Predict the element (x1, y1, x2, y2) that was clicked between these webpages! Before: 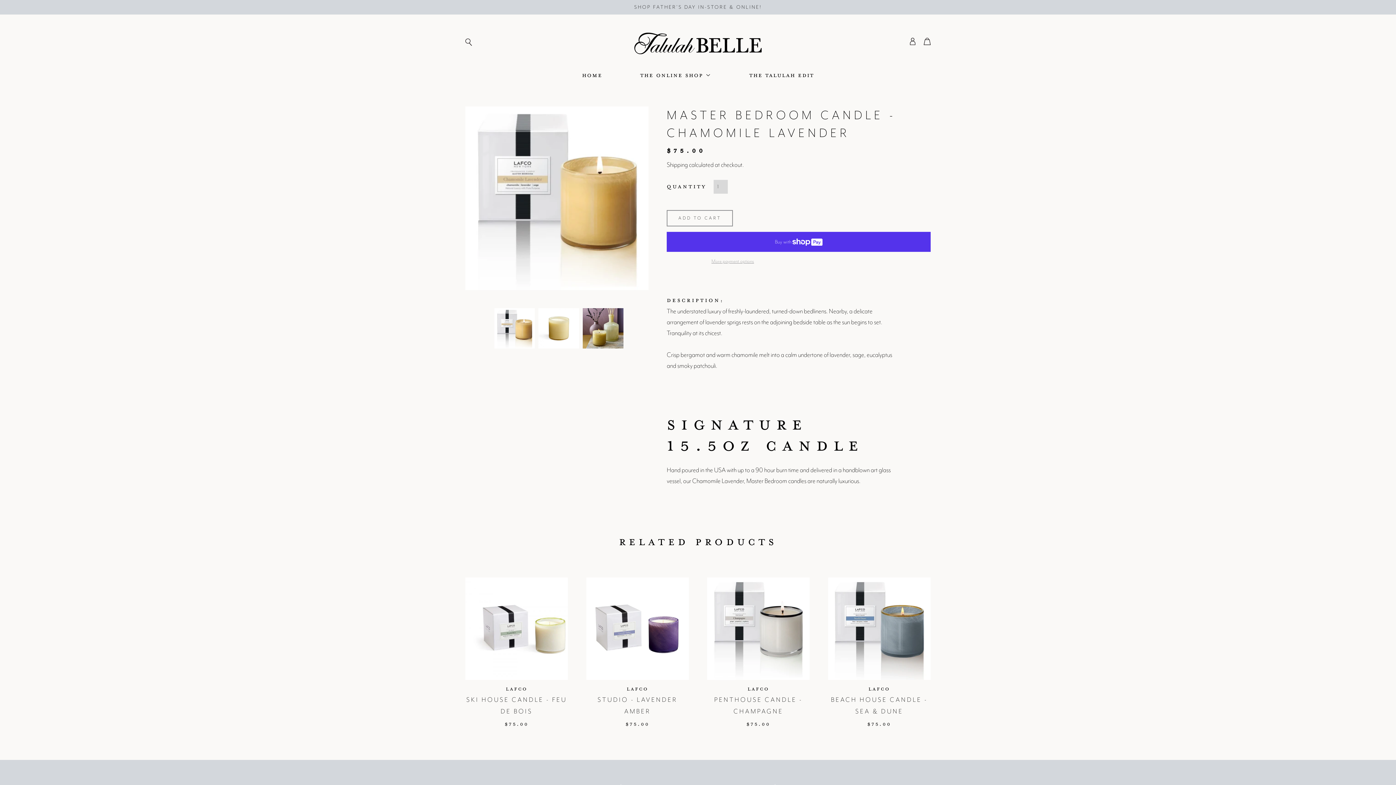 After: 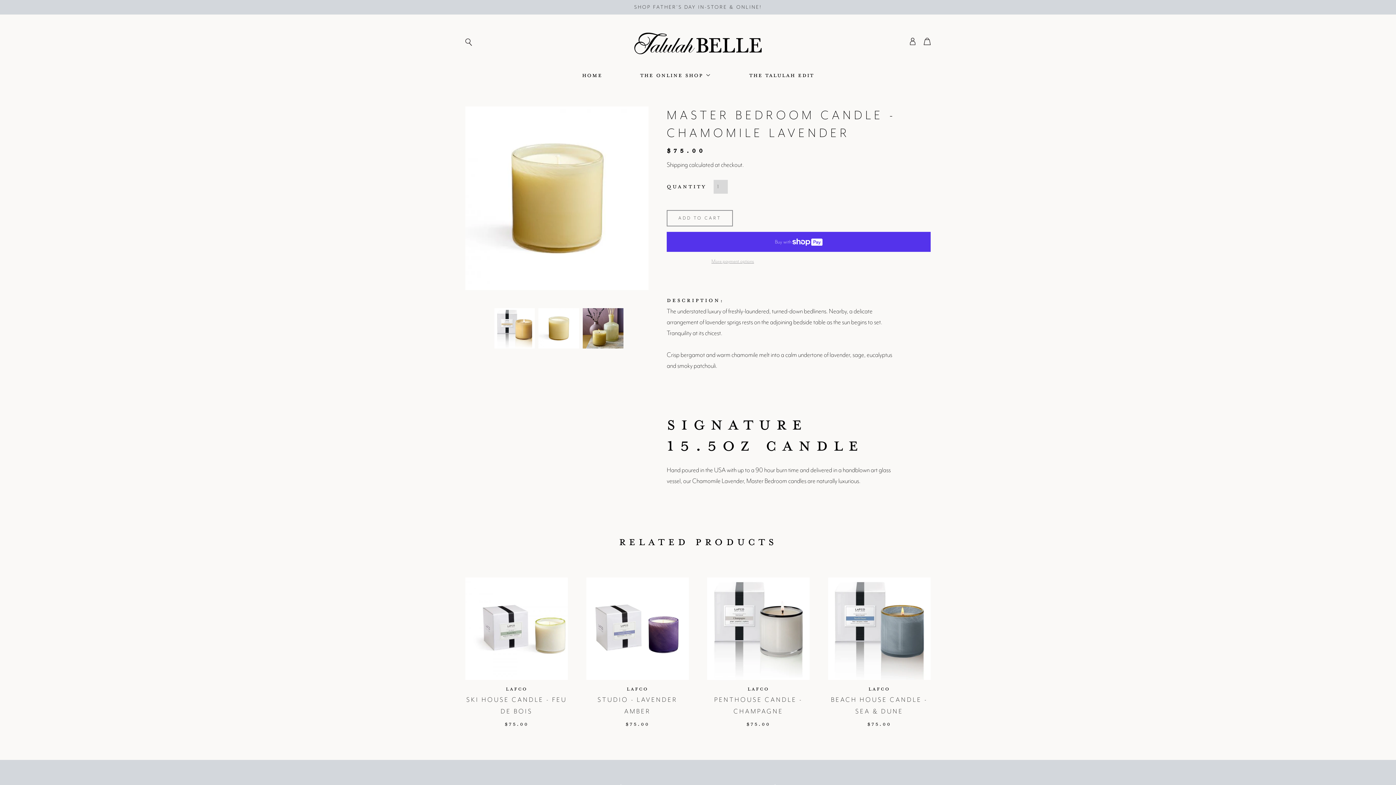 Action: bbox: (538, 308, 579, 348)